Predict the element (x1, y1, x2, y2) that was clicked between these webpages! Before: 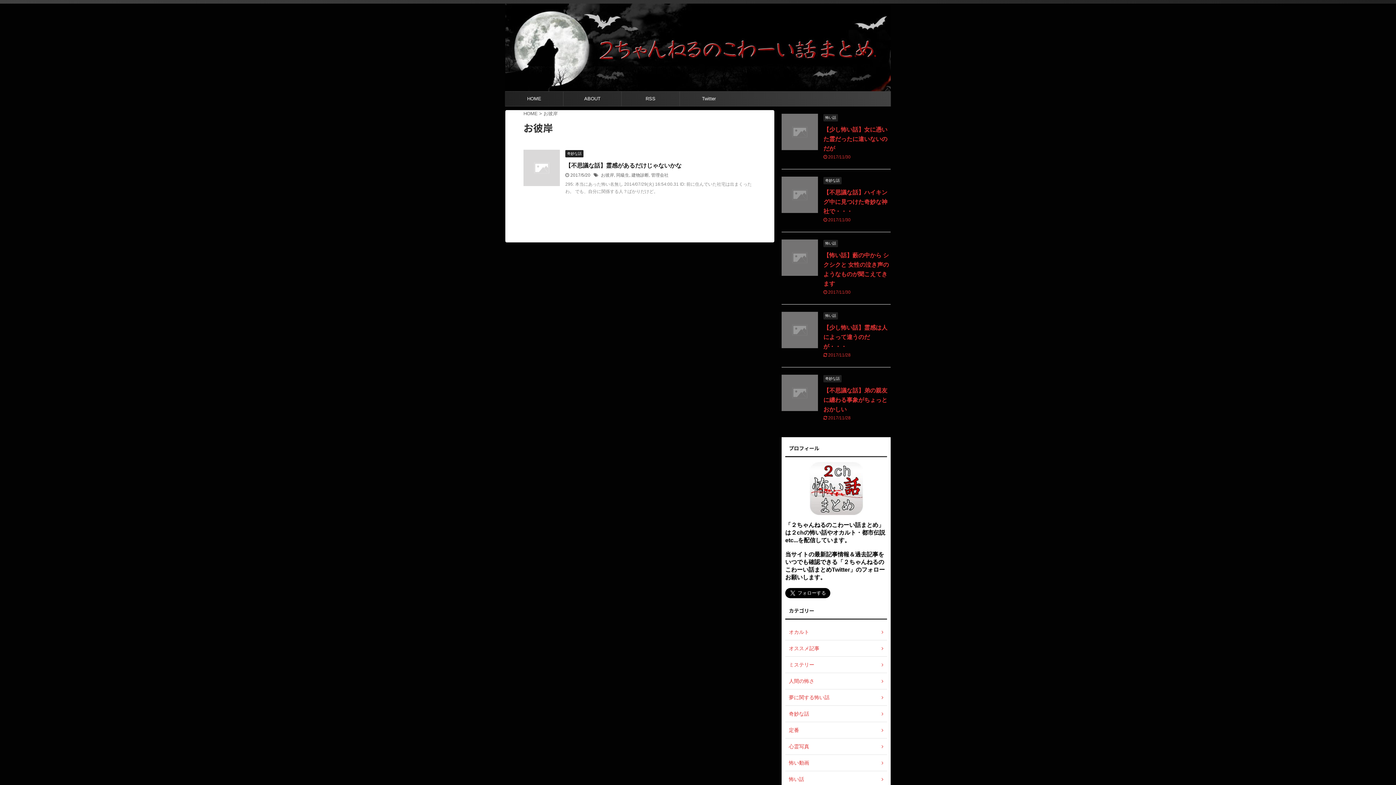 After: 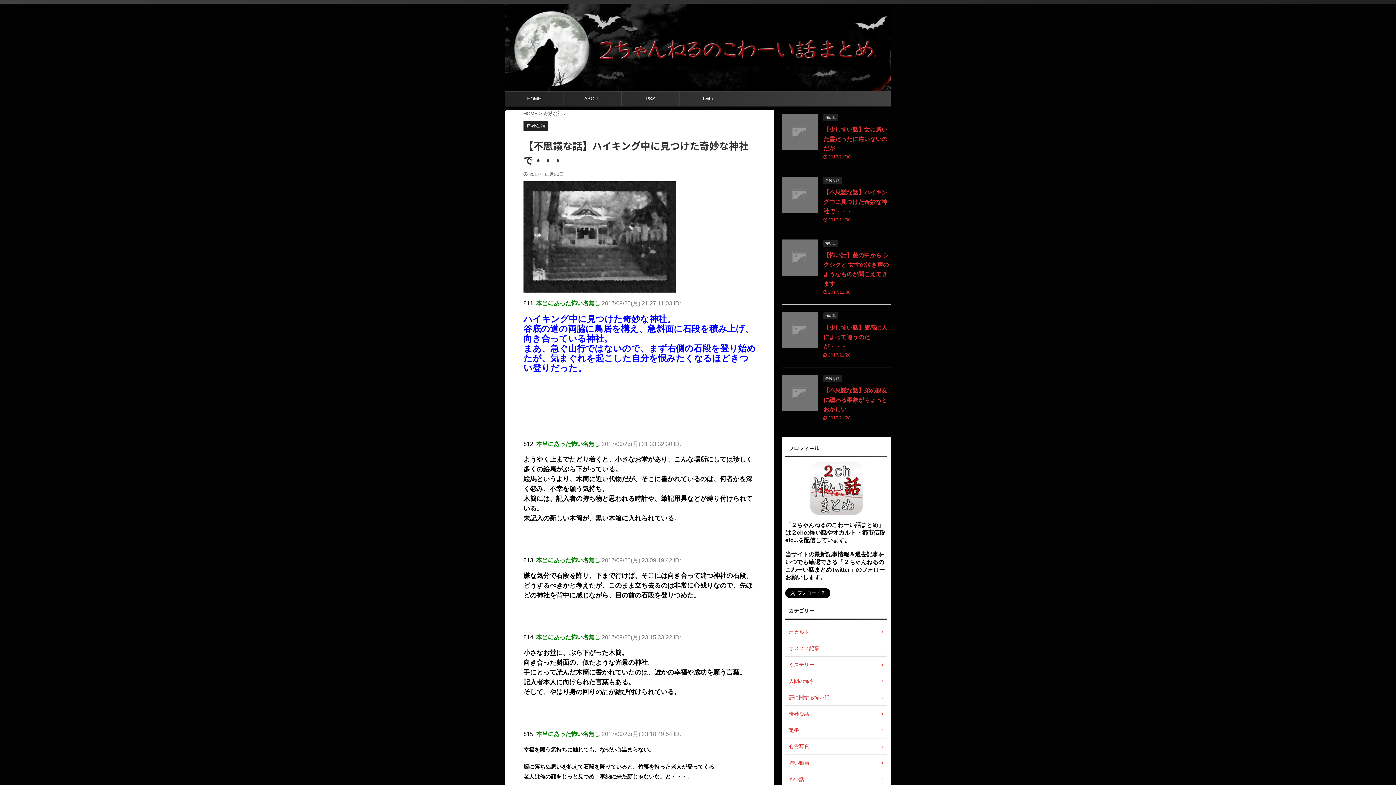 Action: label: 【不思議な話】ハイキング中に見つけた奇妙な神社で・・・ bbox: (823, 189, 887, 214)